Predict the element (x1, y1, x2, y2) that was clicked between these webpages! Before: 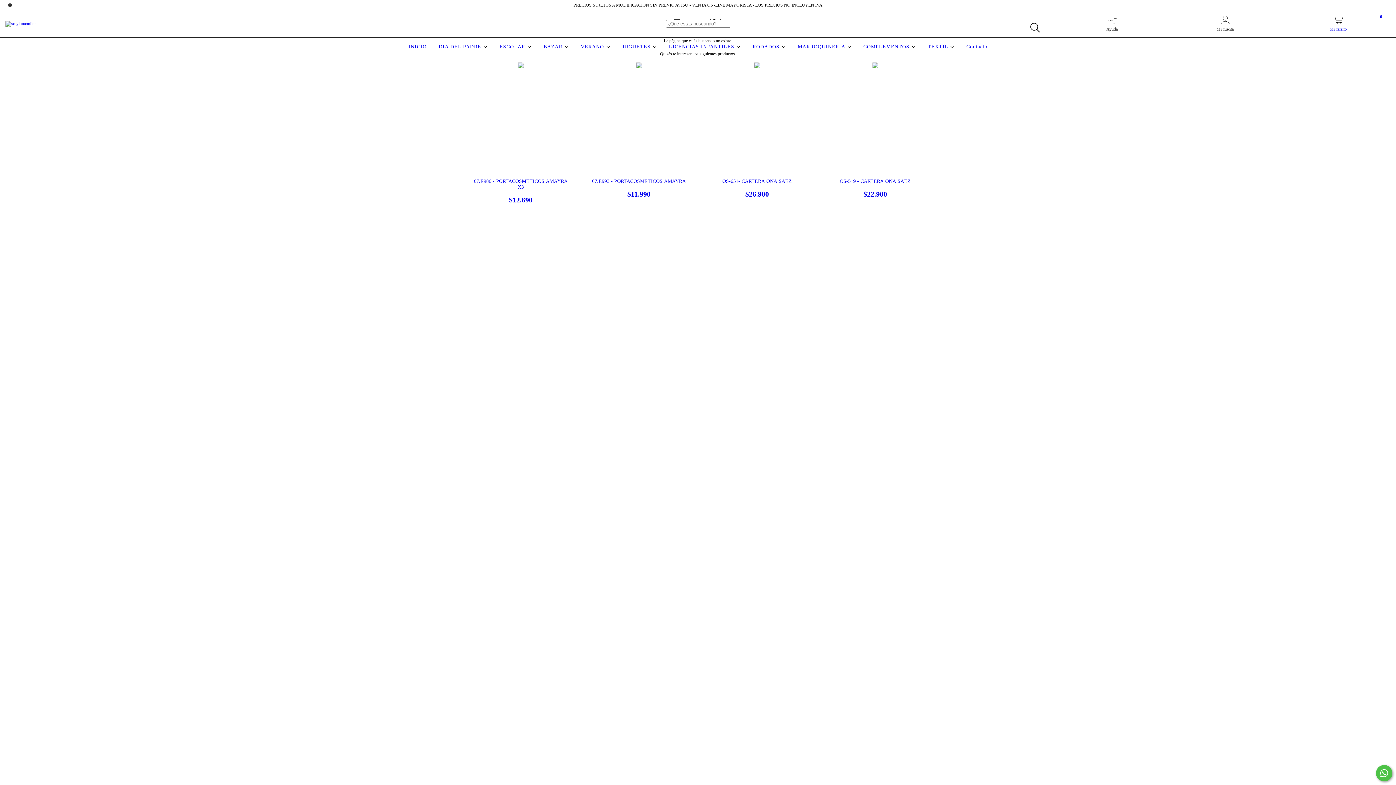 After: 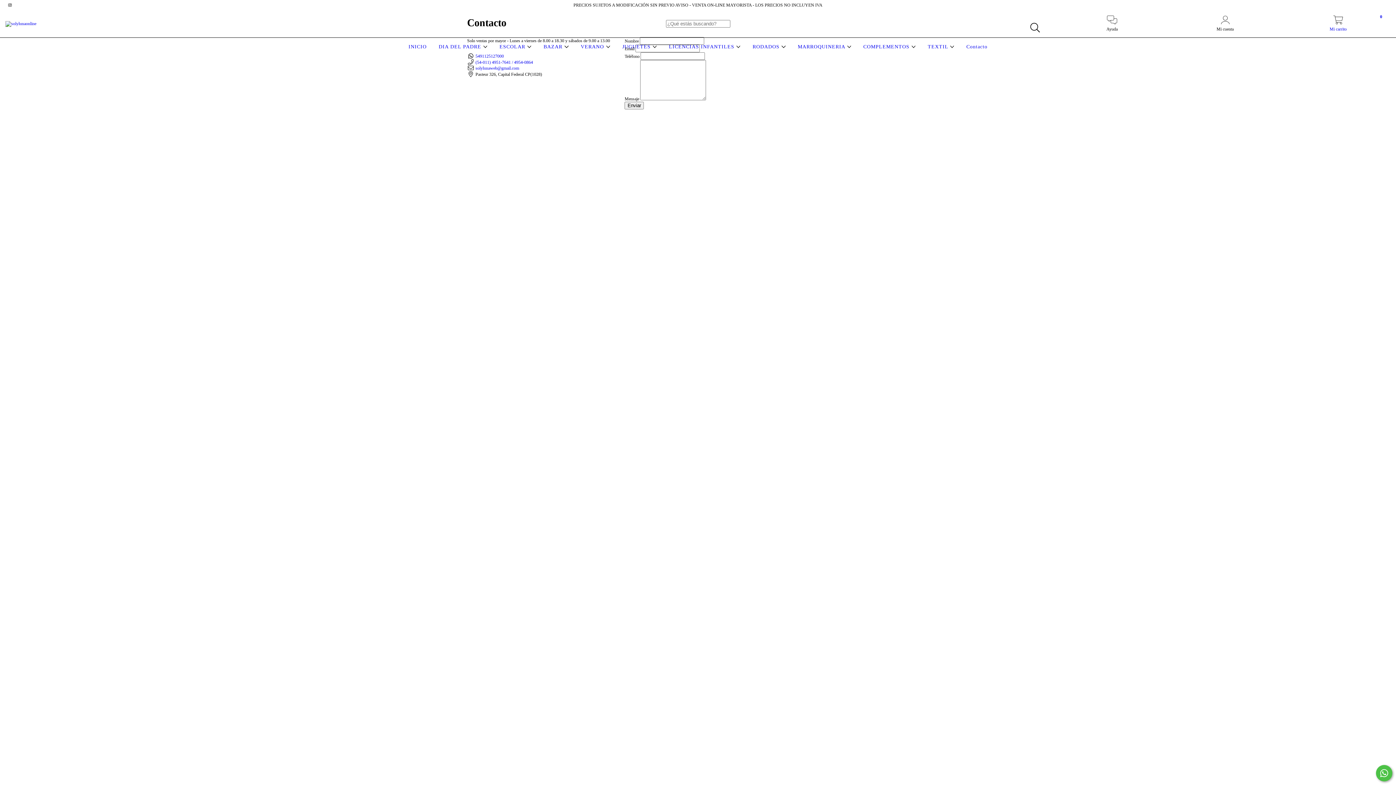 Action: bbox: (964, 44, 989, 49) label: Contacto